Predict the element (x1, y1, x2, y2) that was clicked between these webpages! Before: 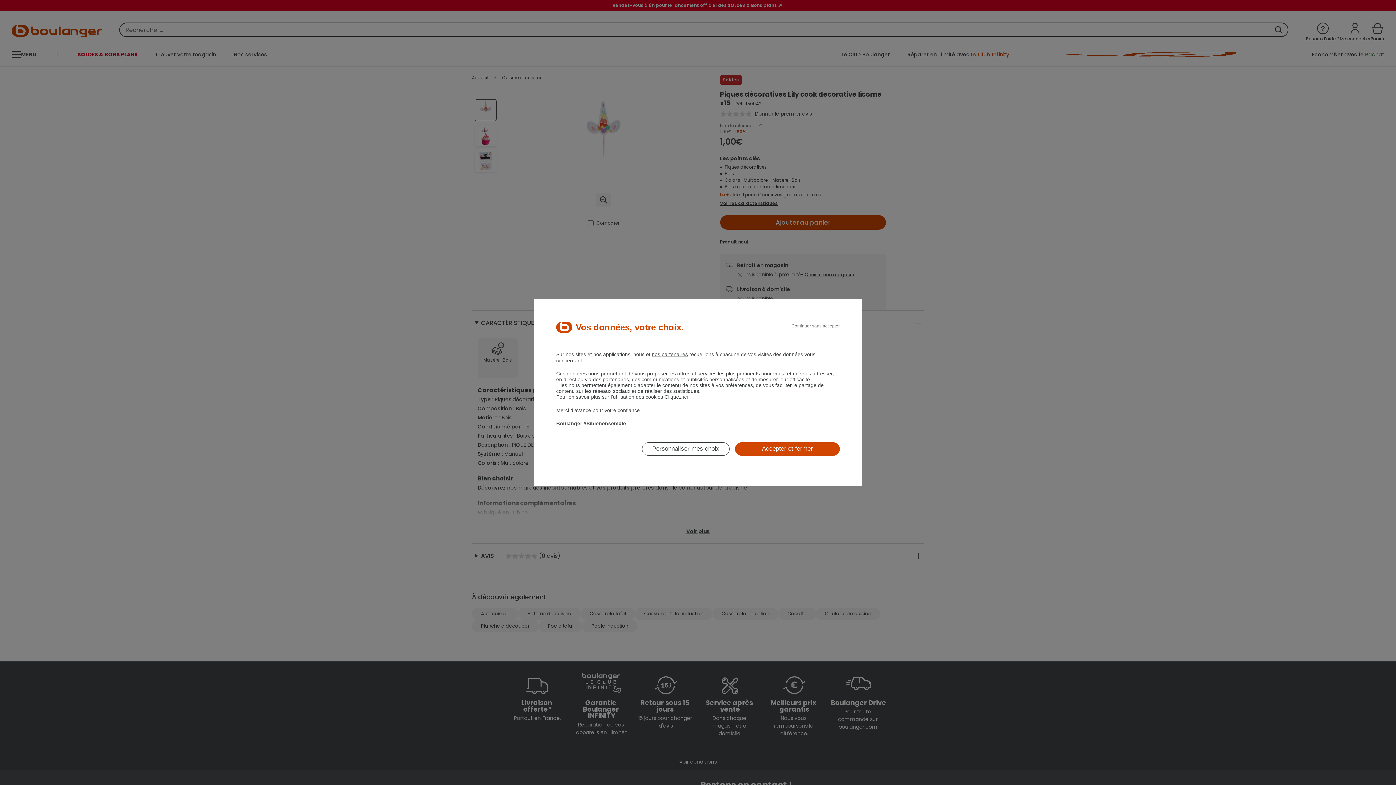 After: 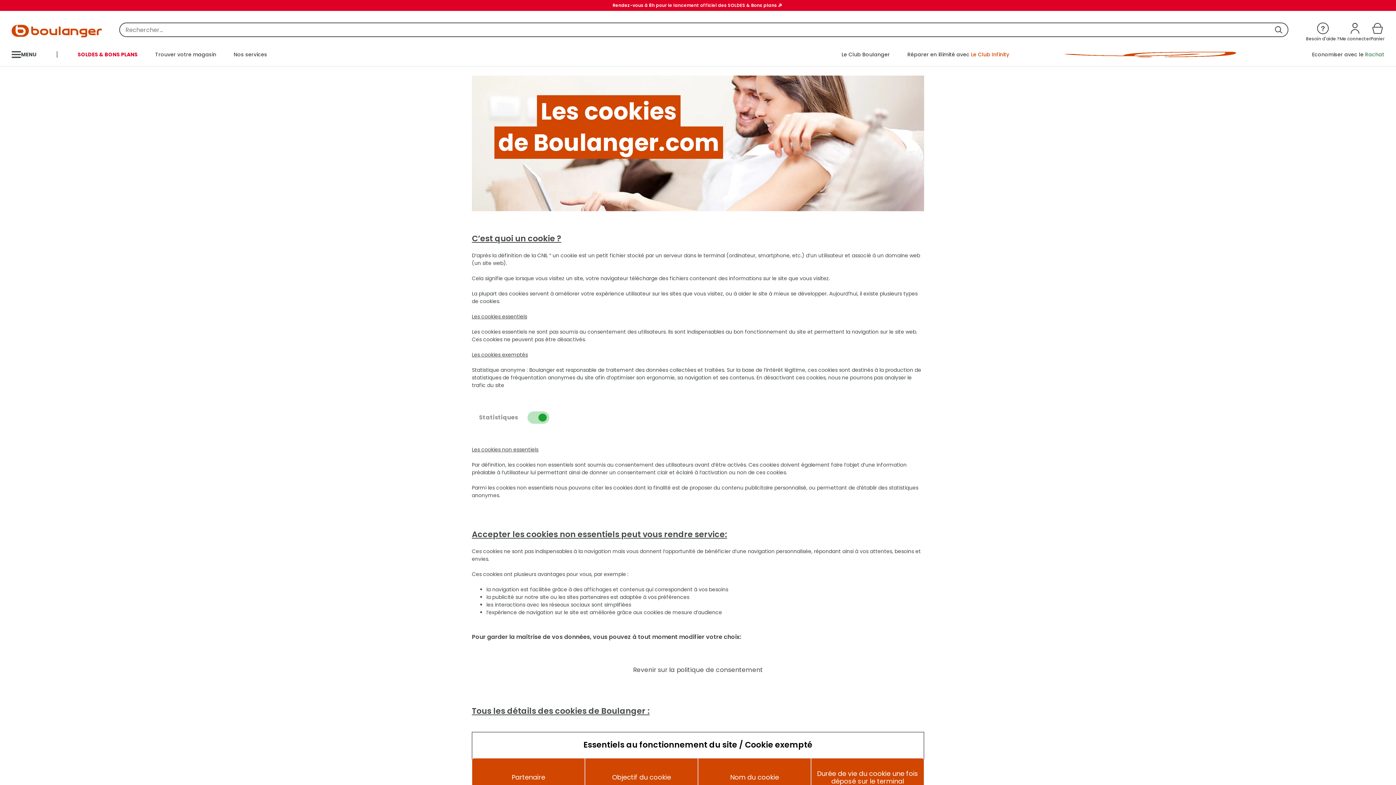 Action: label: Cliquez ici bbox: (664, 394, 688, 399)